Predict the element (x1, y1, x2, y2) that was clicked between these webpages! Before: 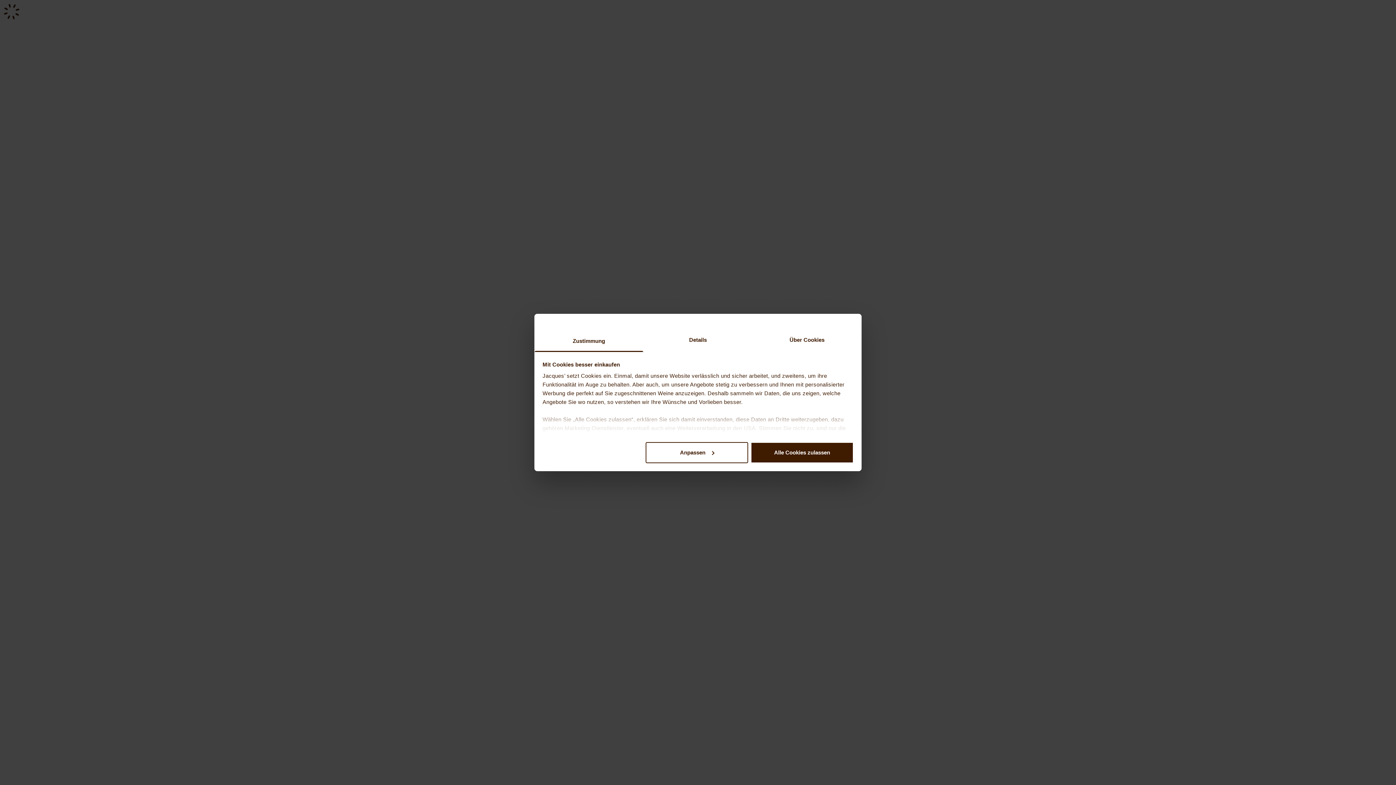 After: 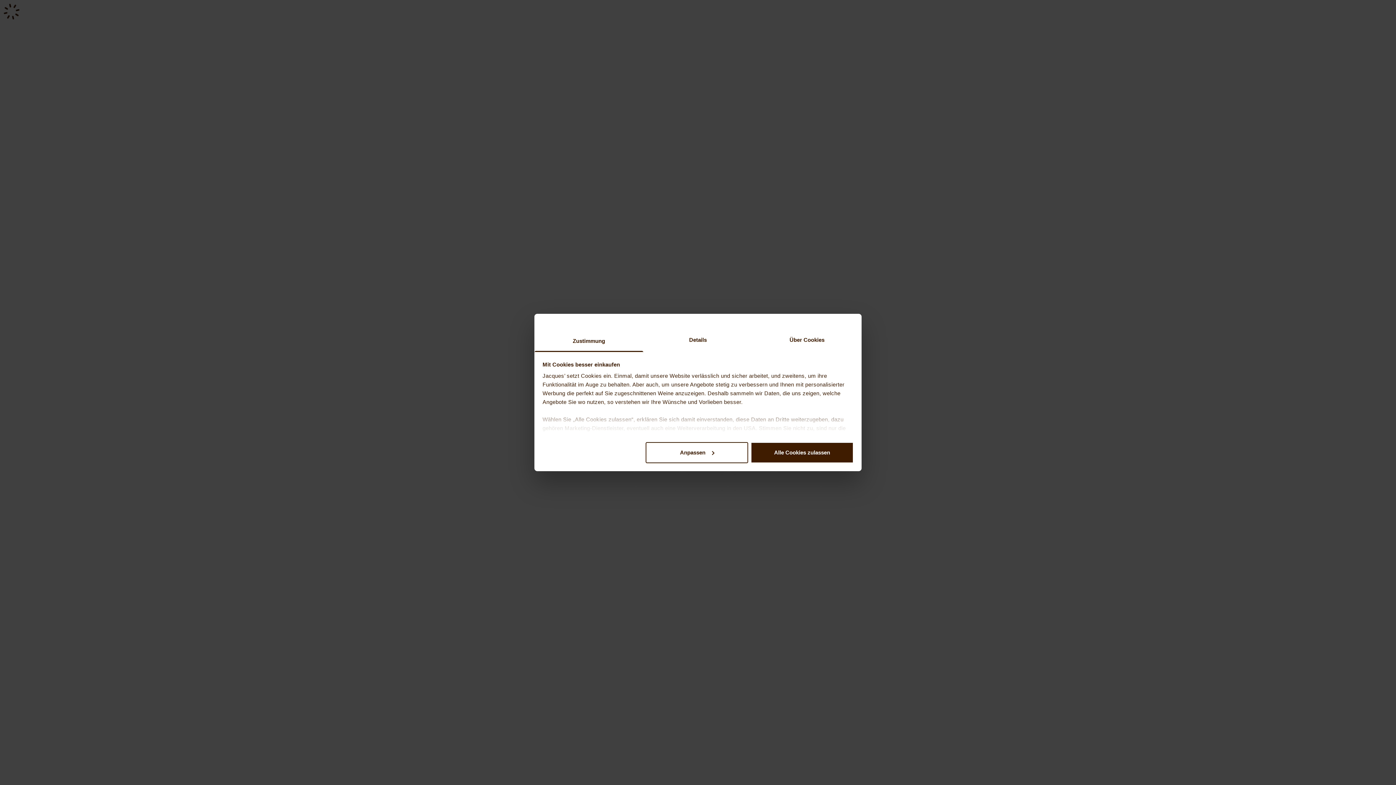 Action: bbox: (534, 330, 643, 352) label: Zustimmung